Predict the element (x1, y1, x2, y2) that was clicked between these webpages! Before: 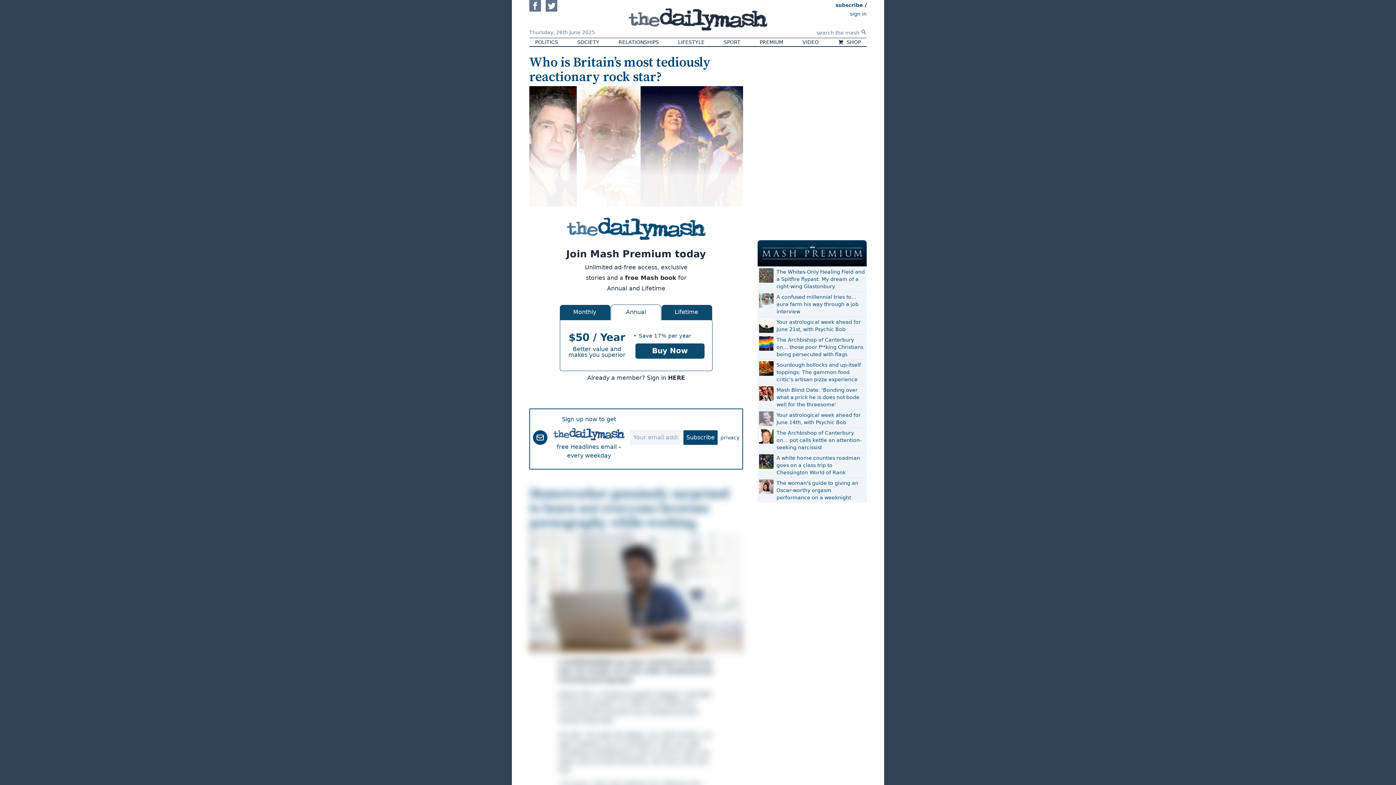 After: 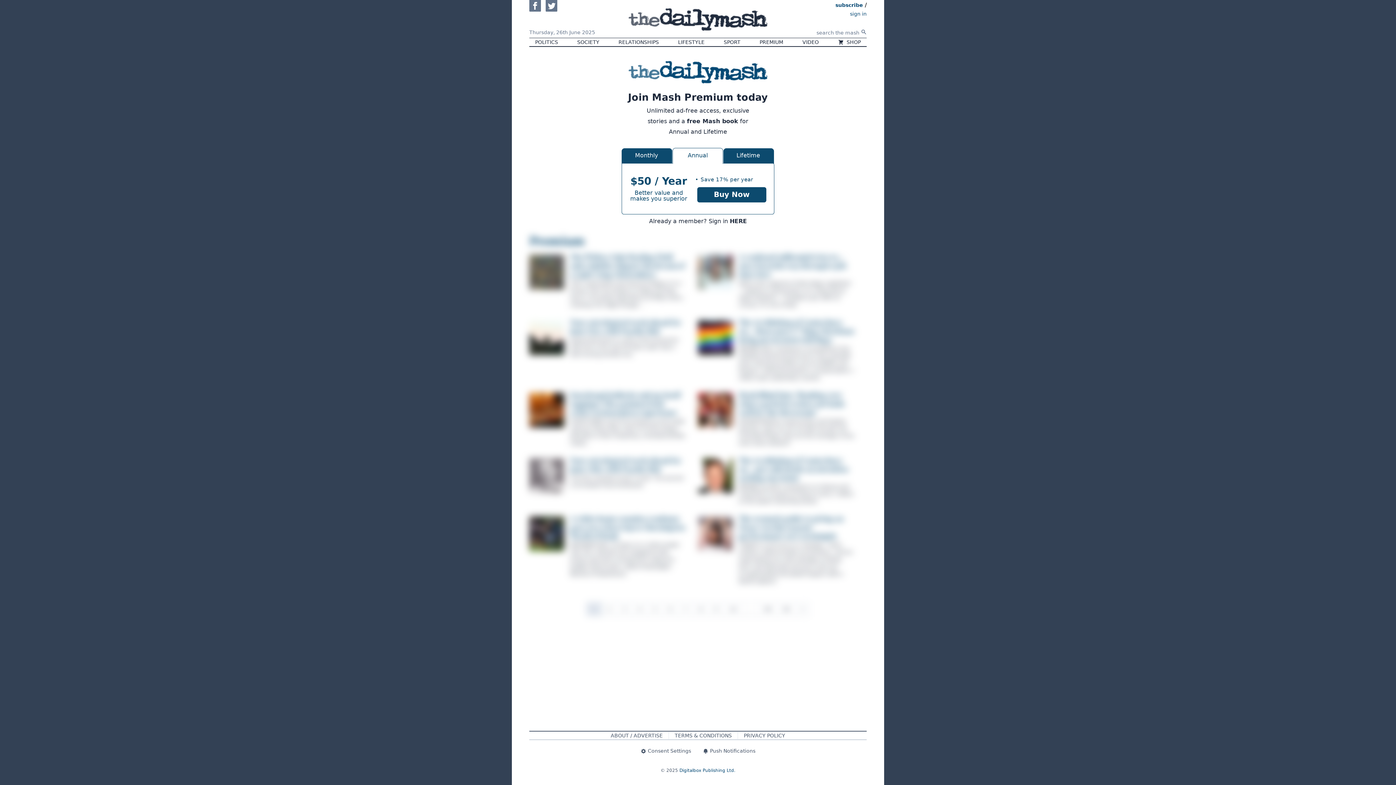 Action: label: PREMIUM bbox: (754, 38, 789, 46)